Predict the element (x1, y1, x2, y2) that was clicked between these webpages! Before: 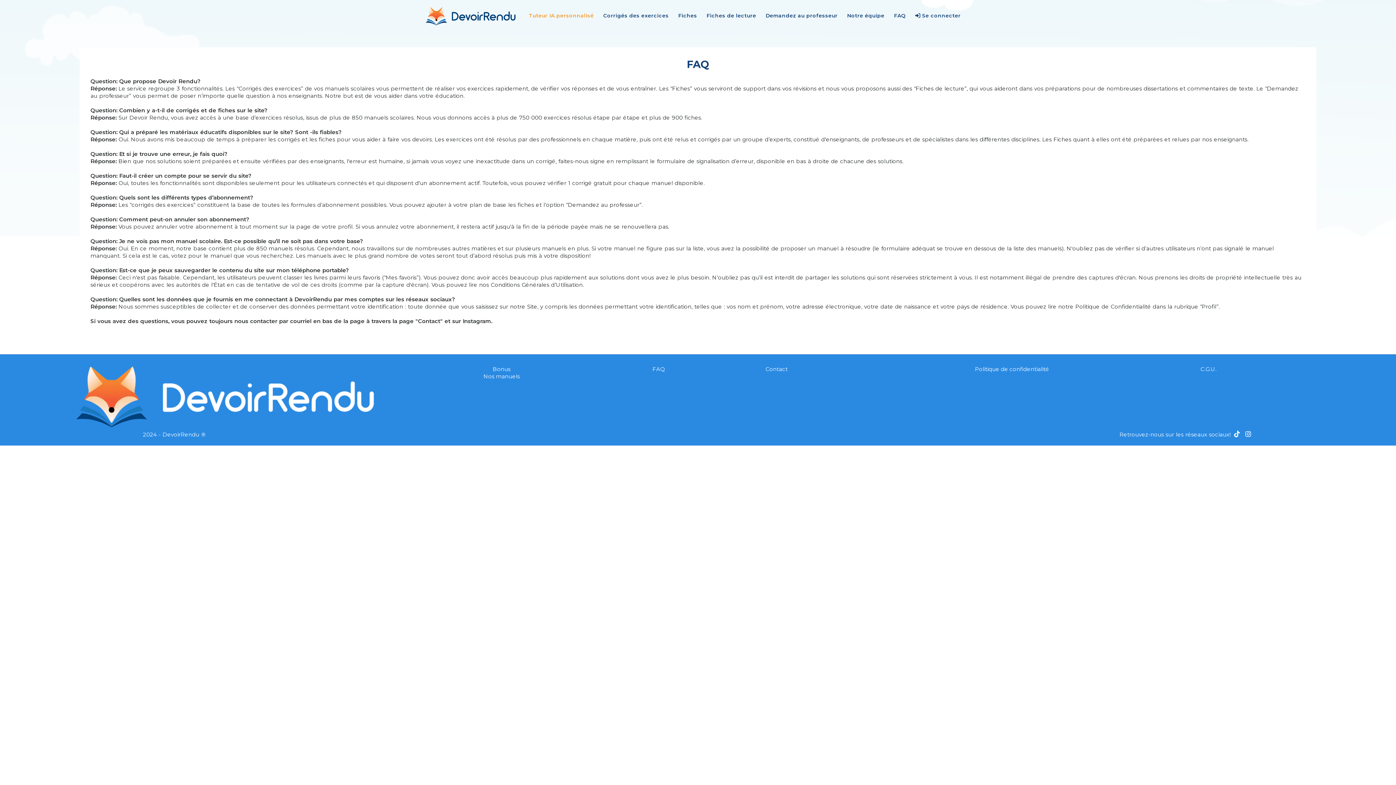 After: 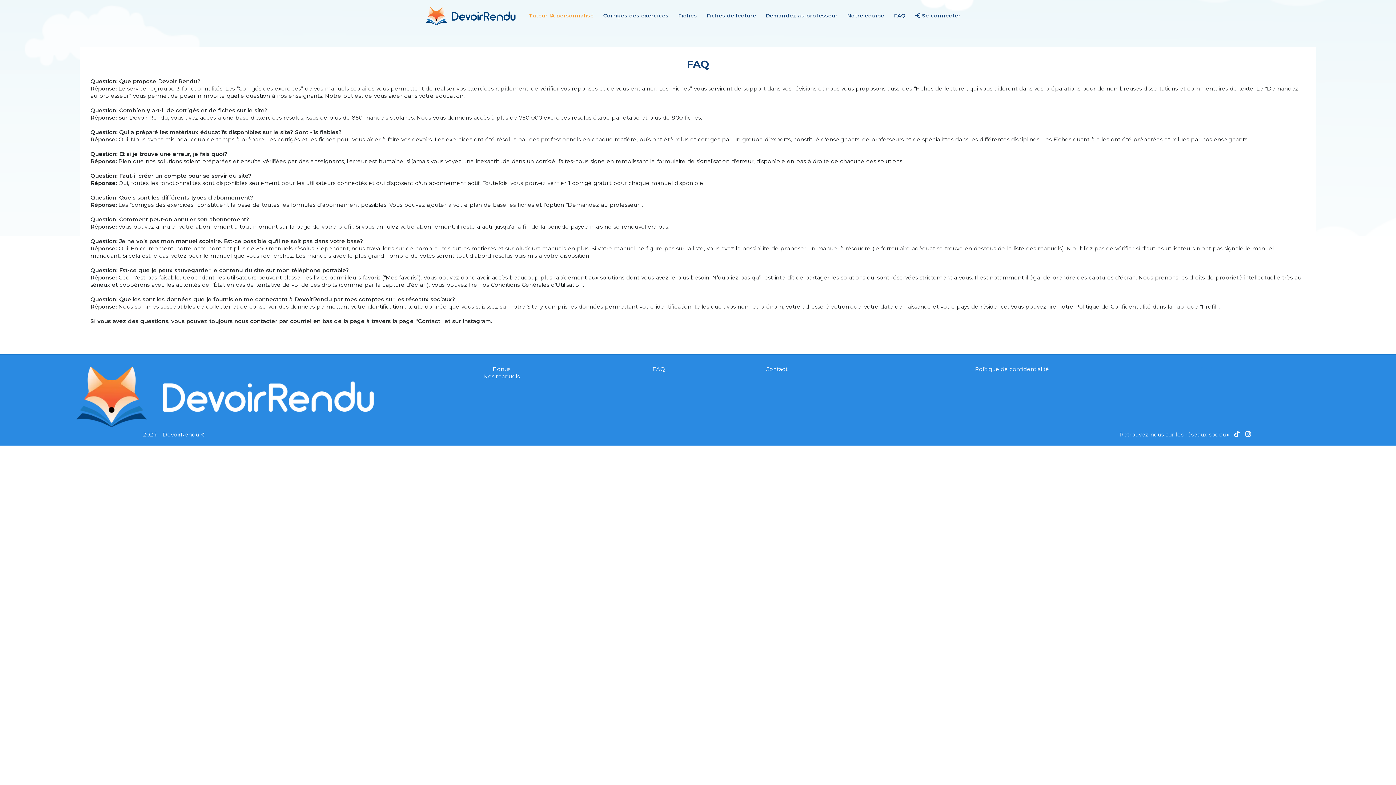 Action: label: C.G.U. bbox: (1200, 365, 1216, 372)